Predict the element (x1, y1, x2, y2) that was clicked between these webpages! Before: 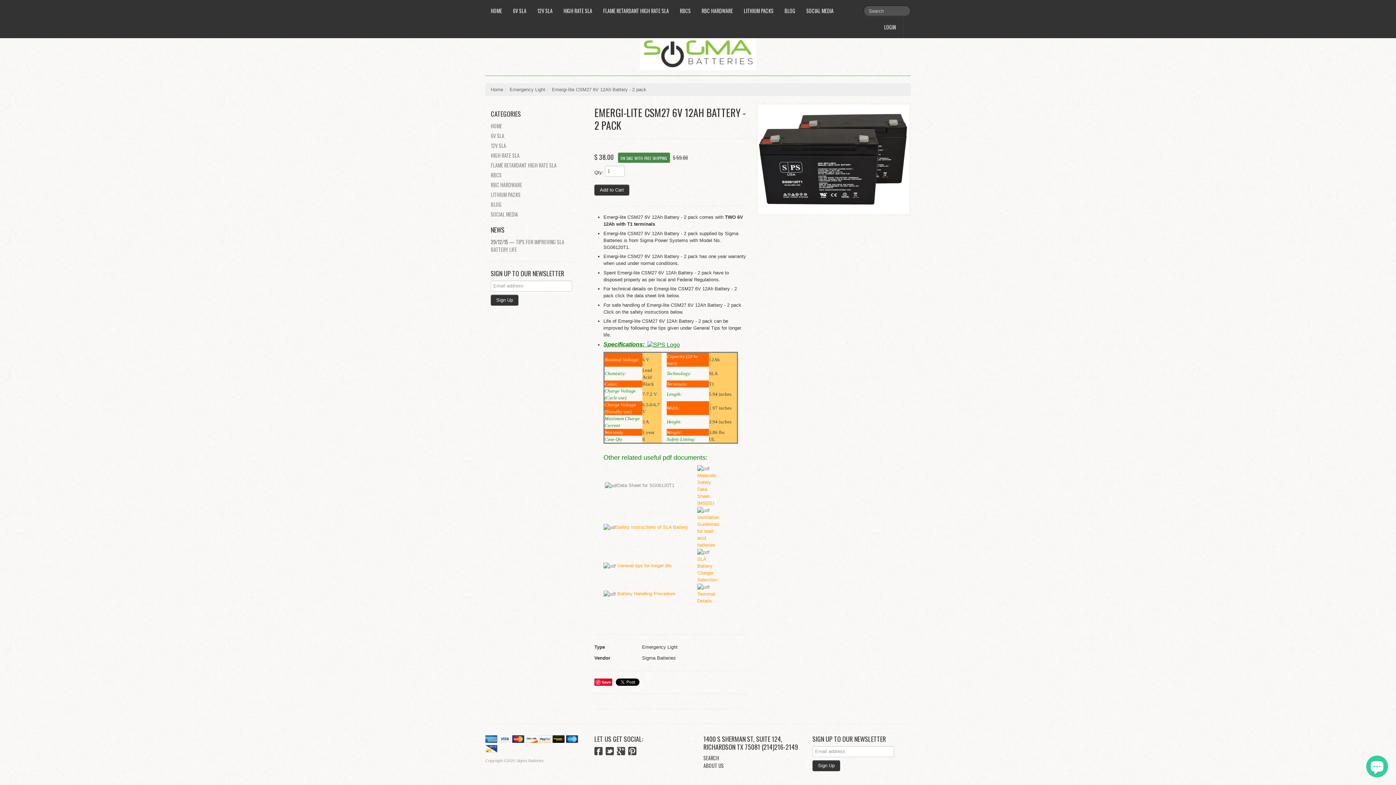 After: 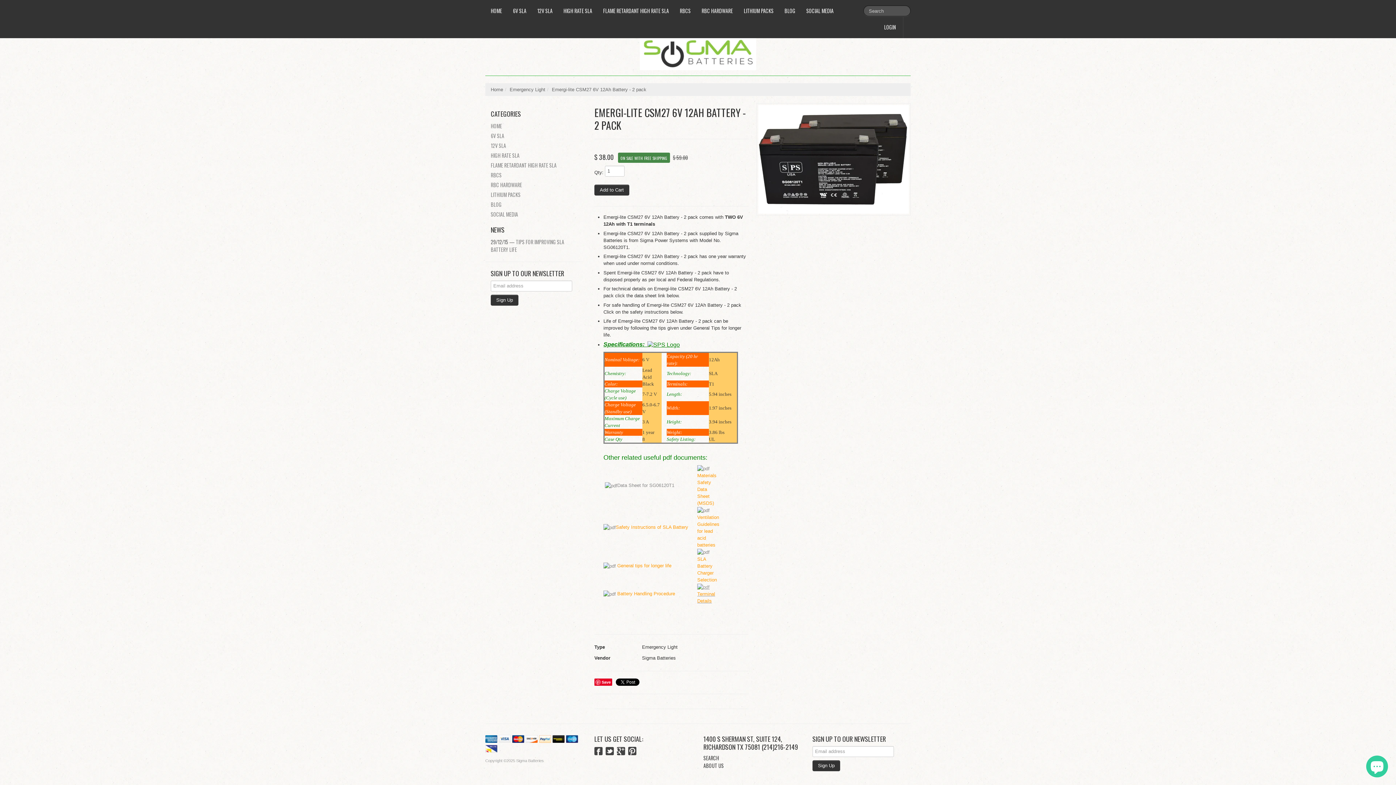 Action: label:  Terminal Details bbox: (697, 584, 715, 604)